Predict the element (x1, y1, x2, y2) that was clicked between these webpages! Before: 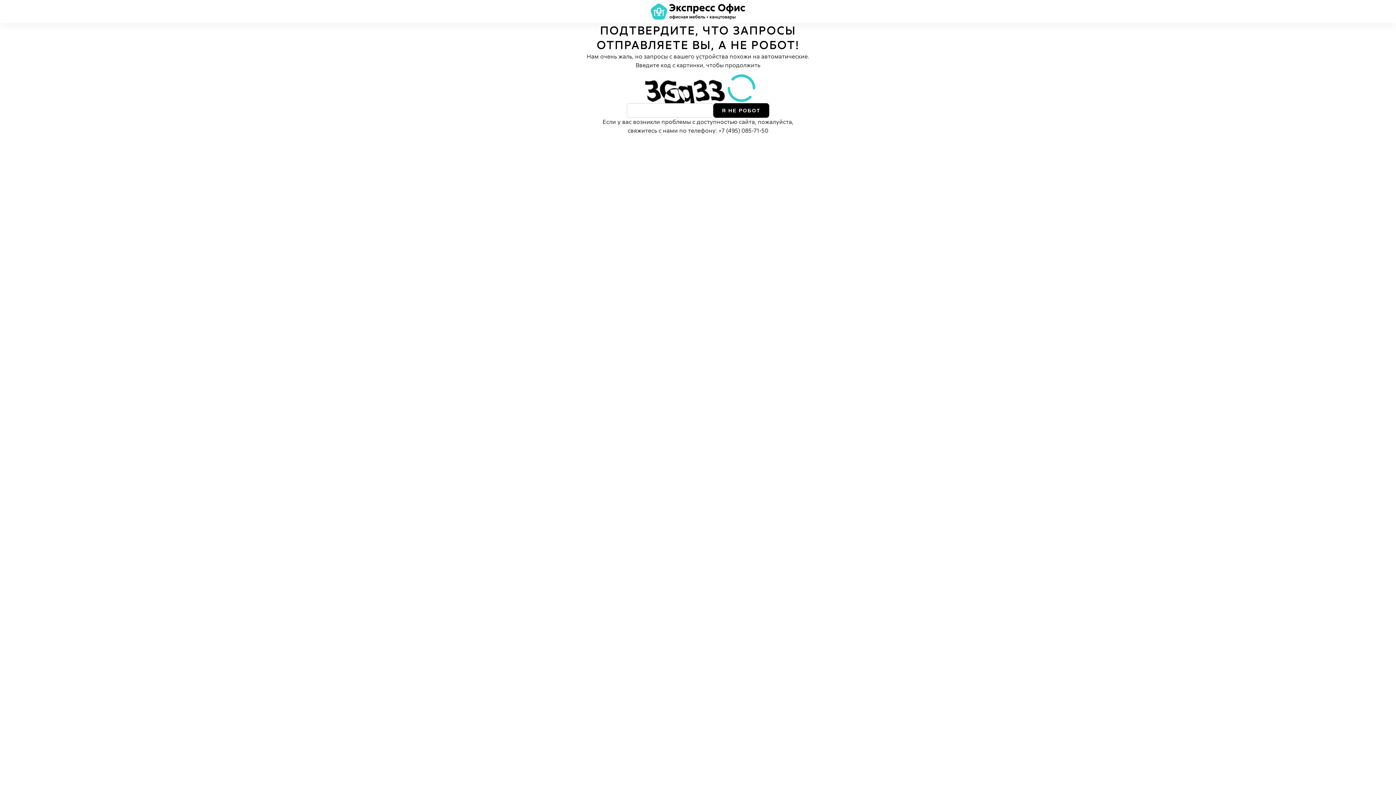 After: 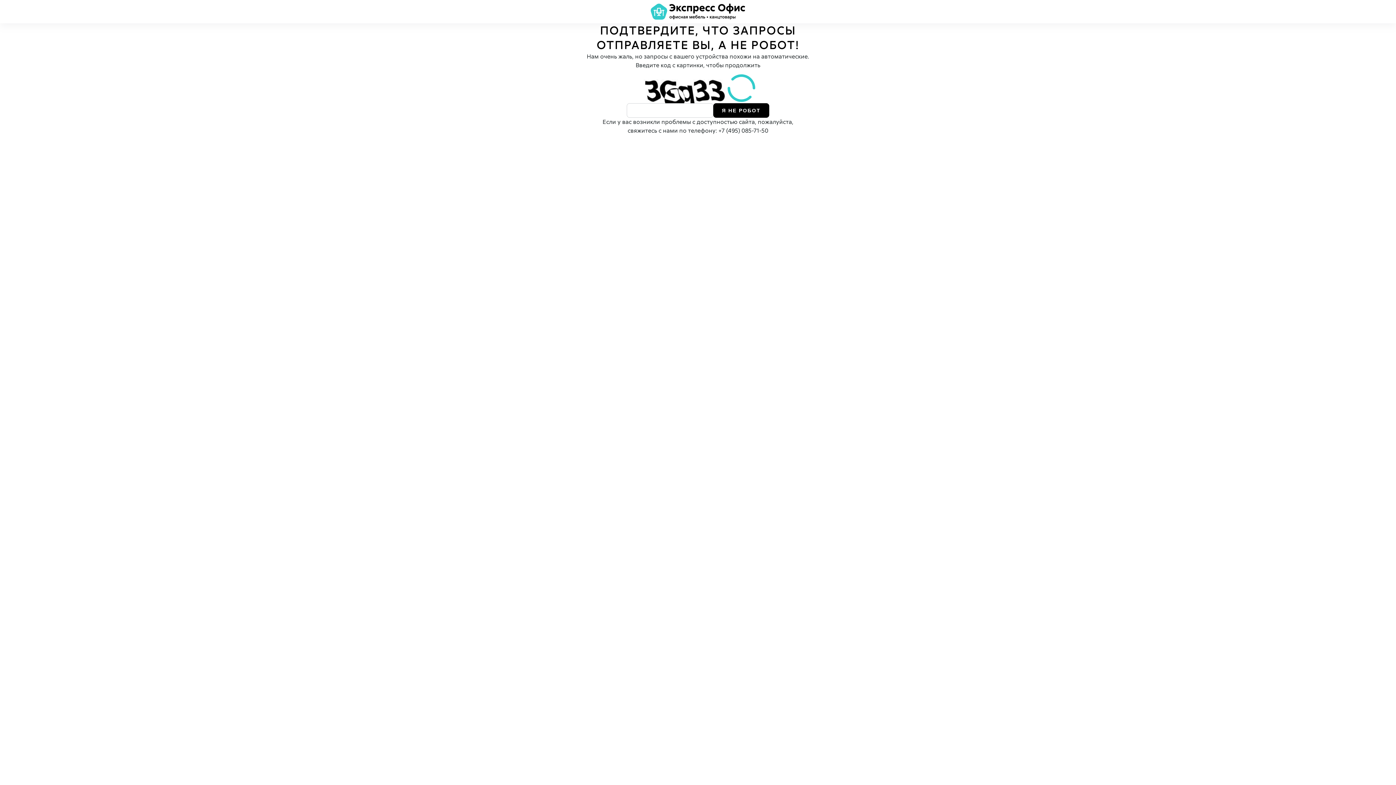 Action: bbox: (718, 126, 768, 134) label: +7 (495) 085-71-50